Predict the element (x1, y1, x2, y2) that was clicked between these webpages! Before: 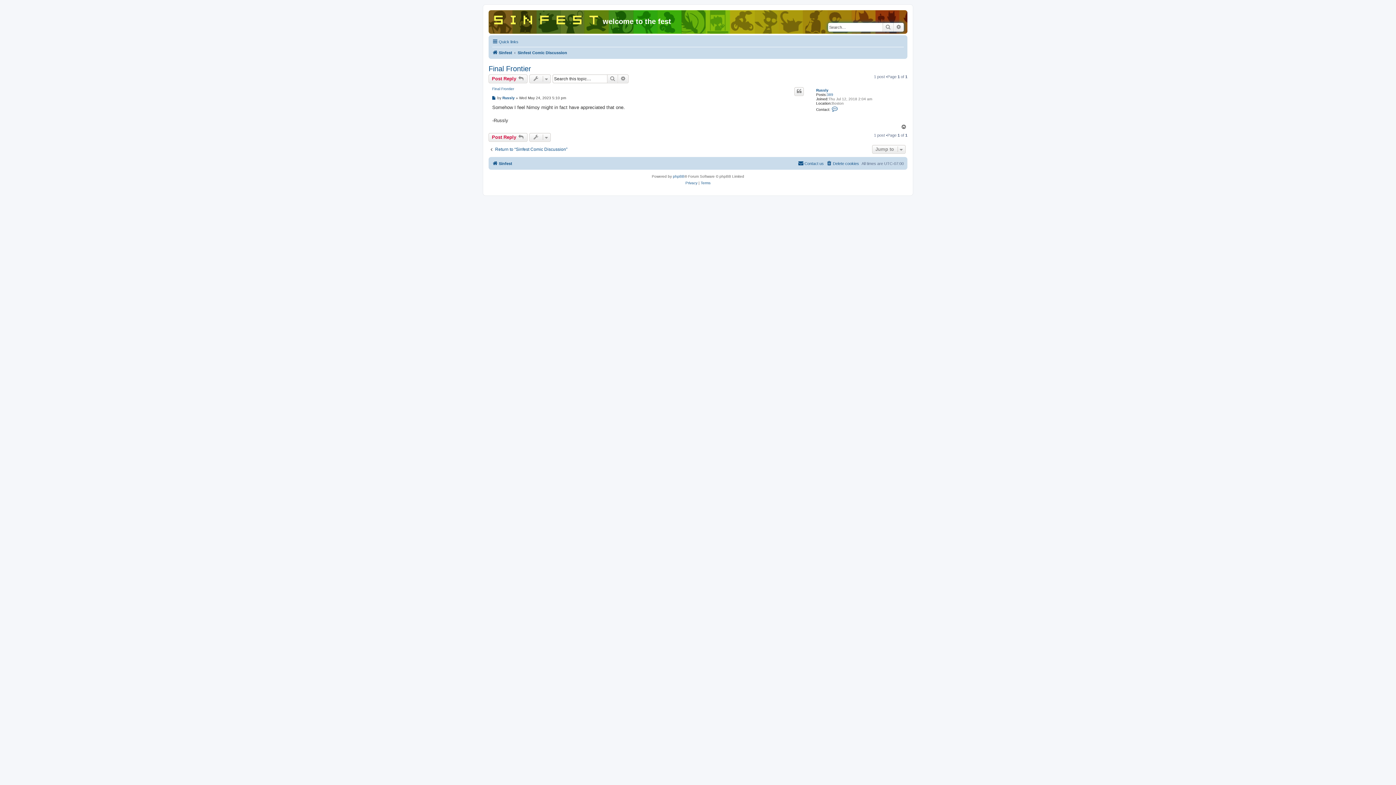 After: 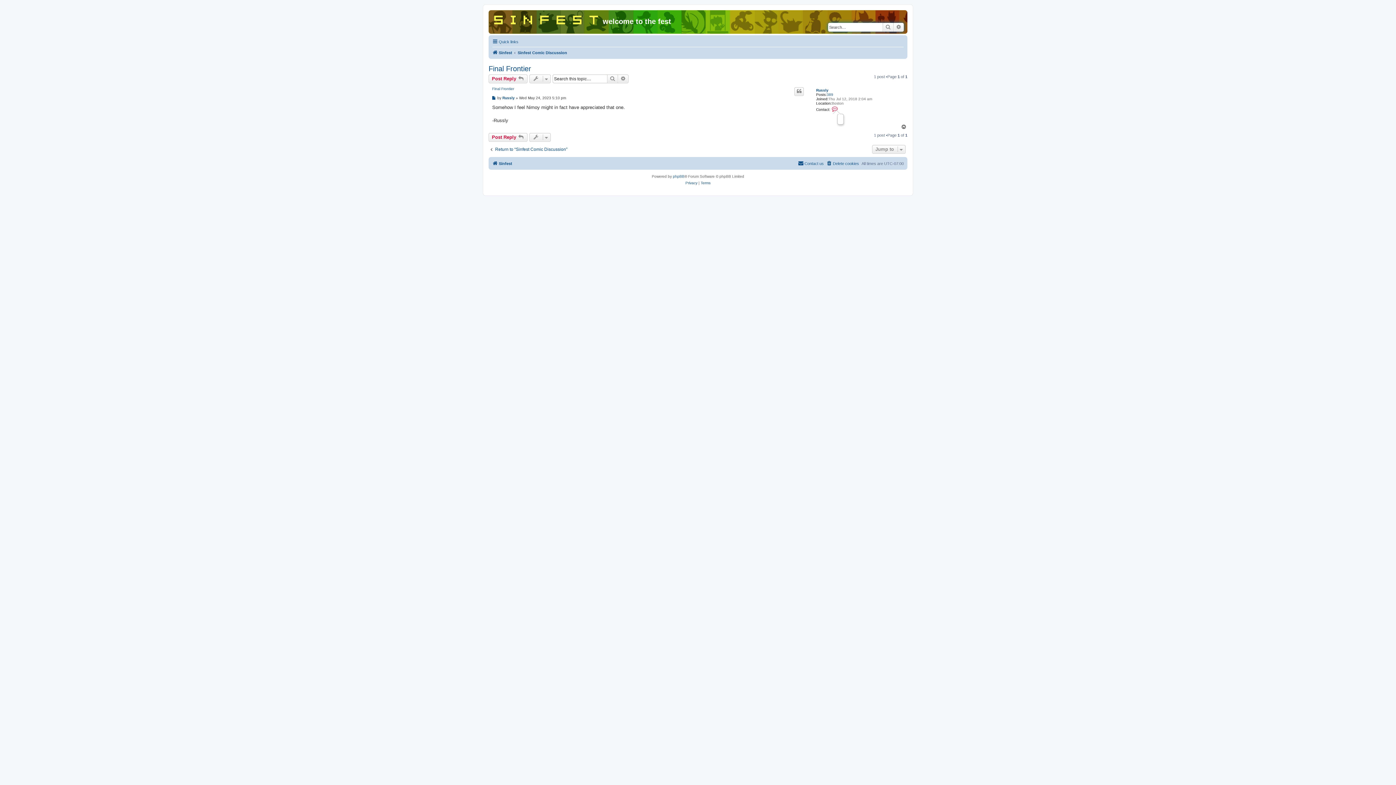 Action: label: Contact Russly bbox: (831, 105, 839, 111)